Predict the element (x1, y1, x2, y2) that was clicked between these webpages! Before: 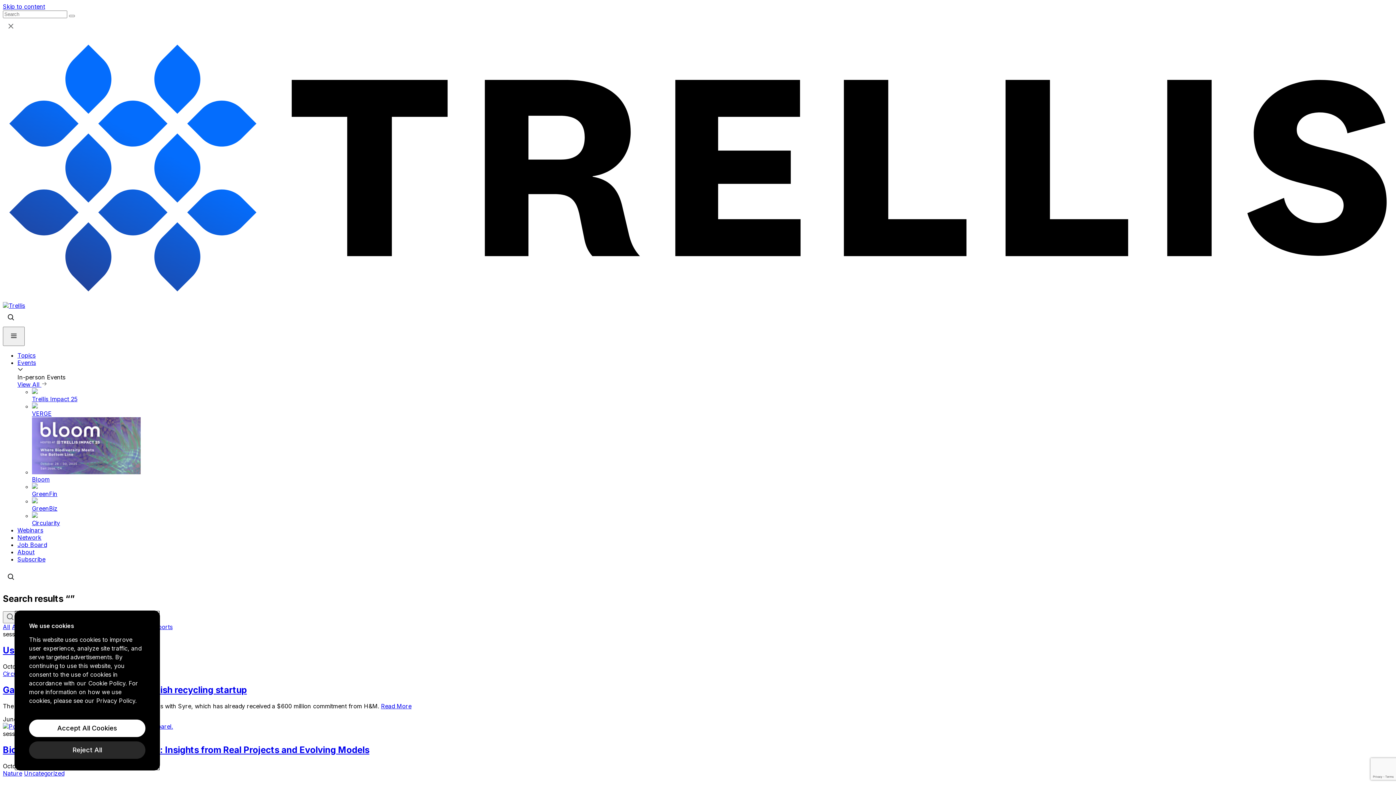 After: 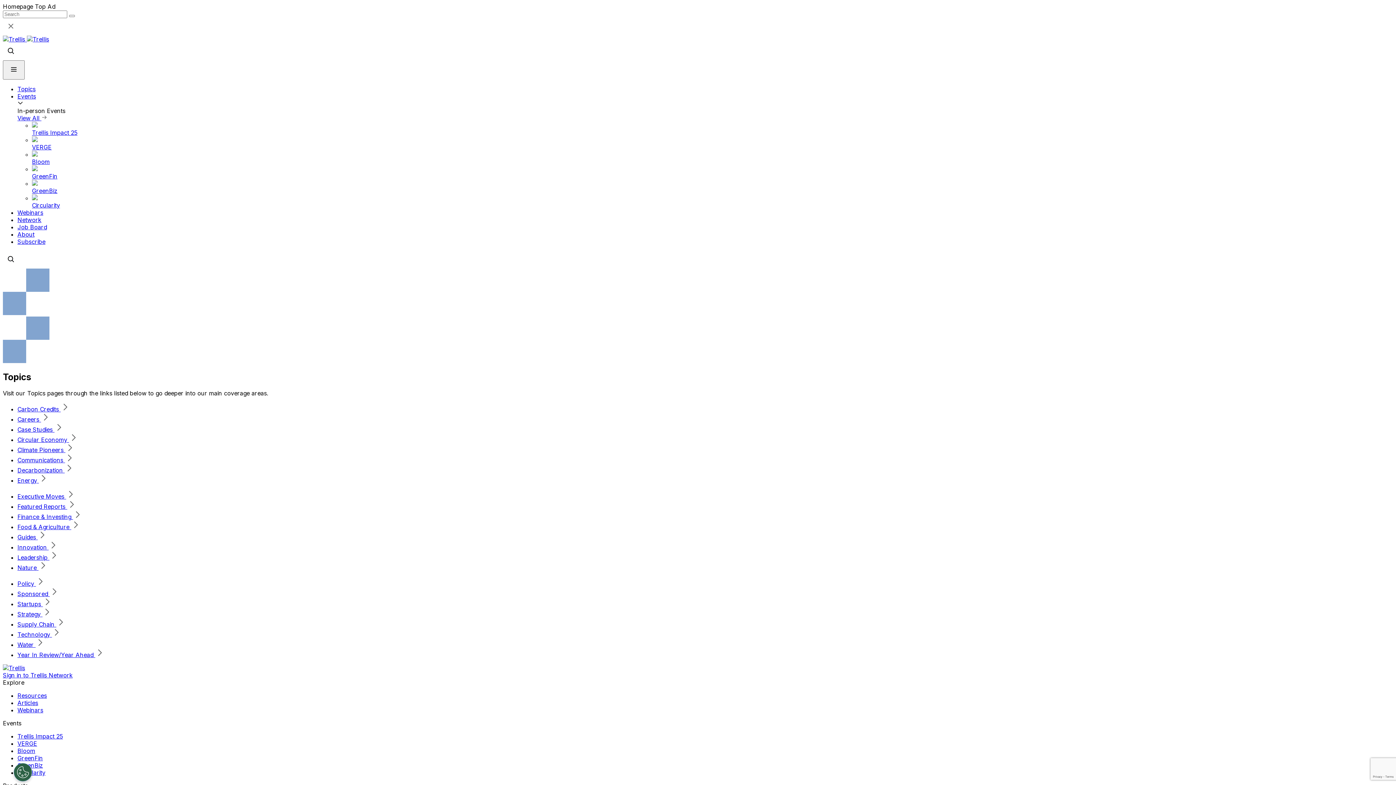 Action: label: Topics bbox: (17, 352, 35, 359)